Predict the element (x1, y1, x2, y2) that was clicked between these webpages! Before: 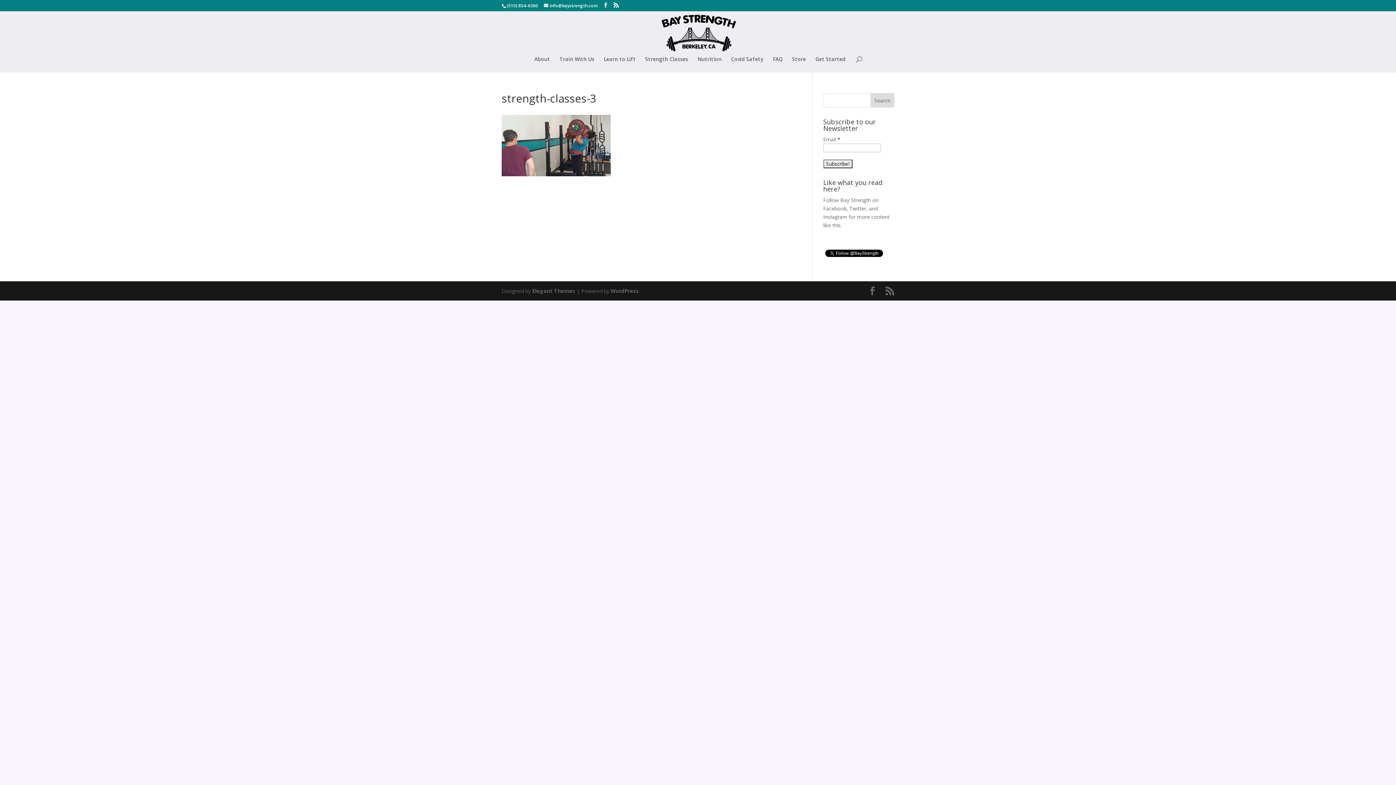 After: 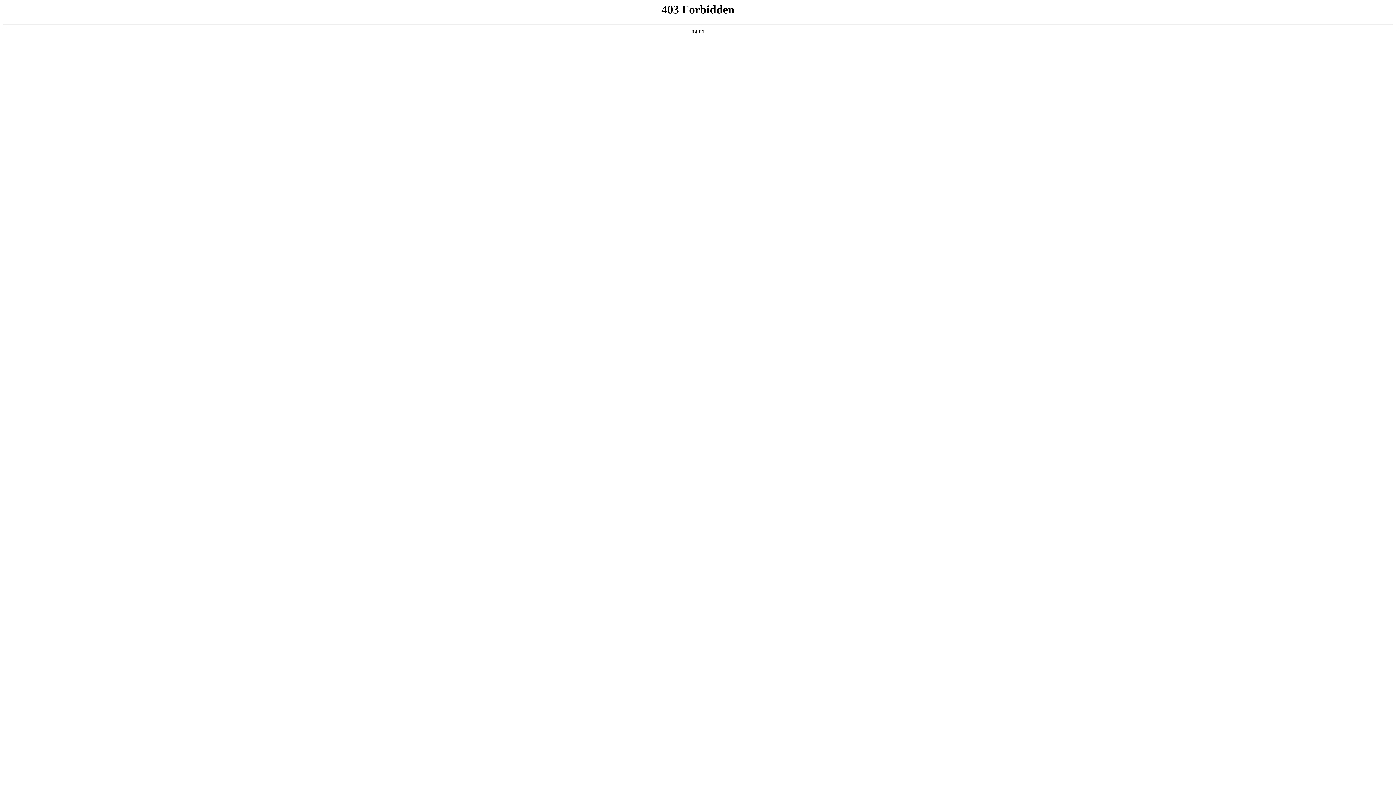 Action: bbox: (610, 287, 639, 294) label: WordPress